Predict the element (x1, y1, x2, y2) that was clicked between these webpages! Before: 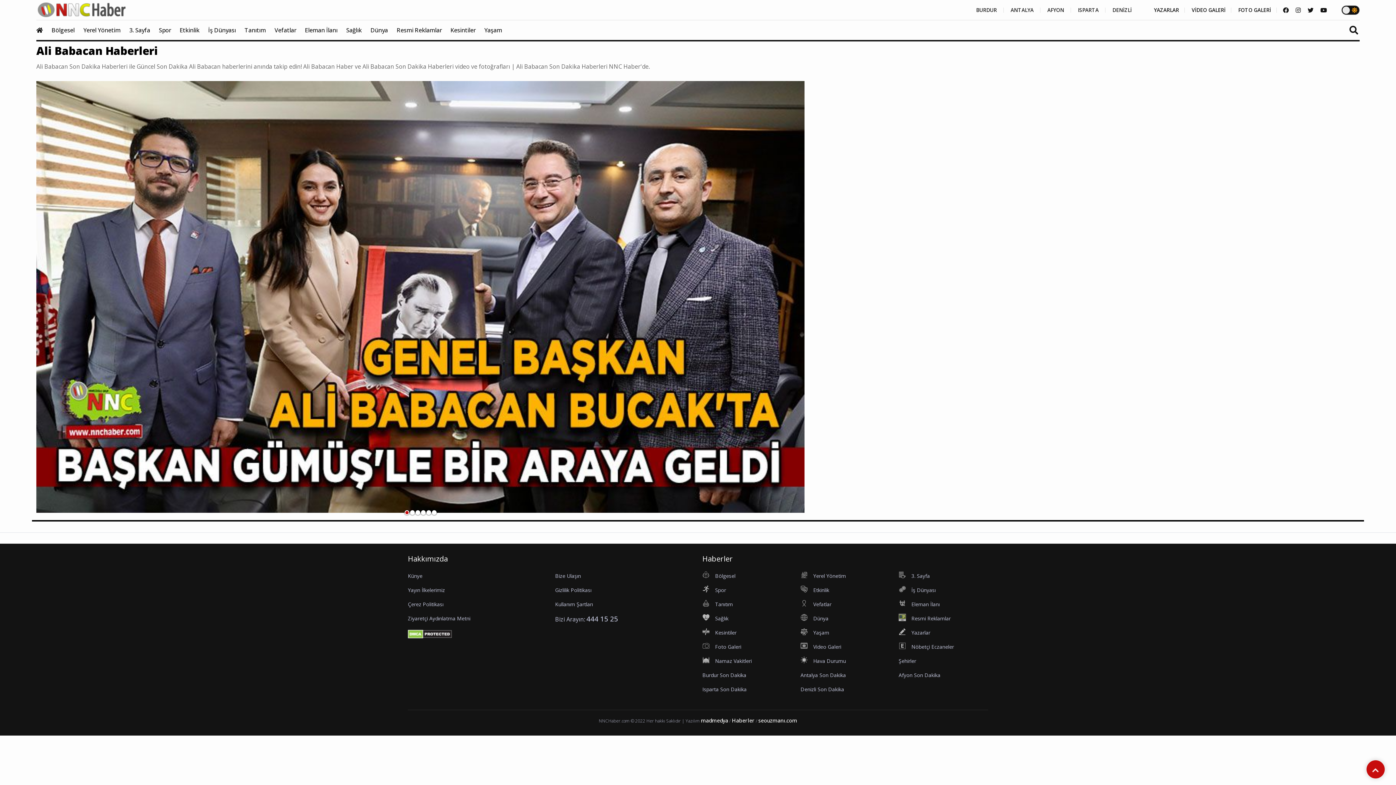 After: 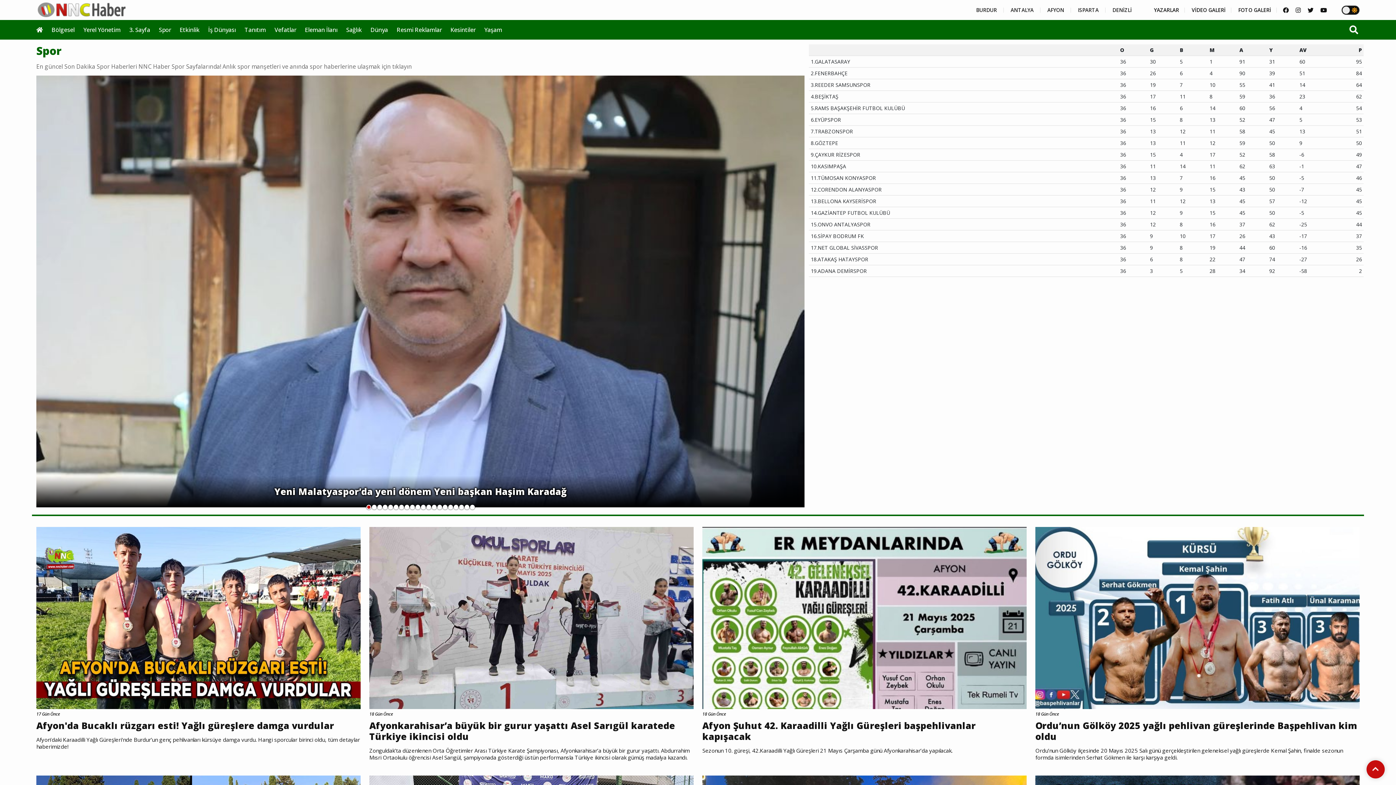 Action: label: Spor bbox: (158, 20, 178, 40)